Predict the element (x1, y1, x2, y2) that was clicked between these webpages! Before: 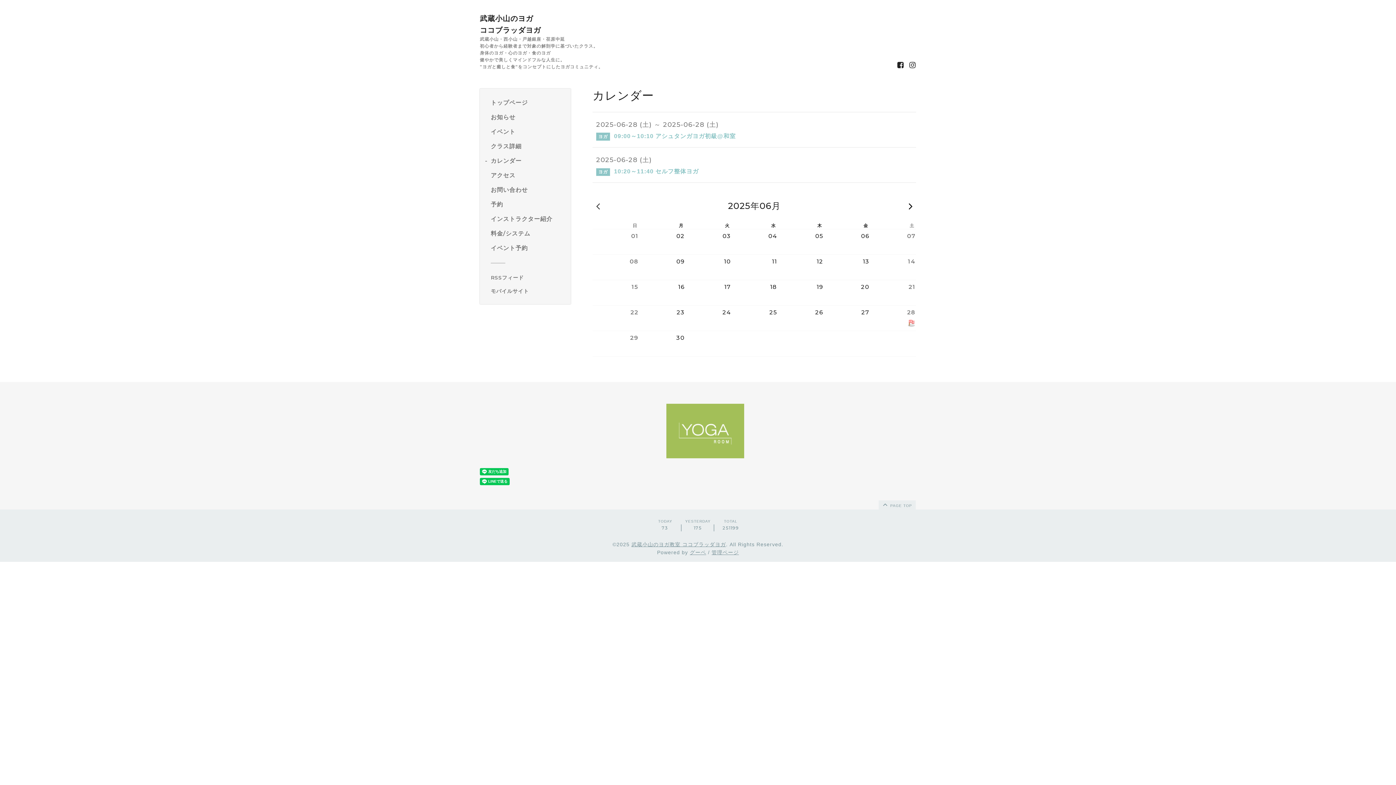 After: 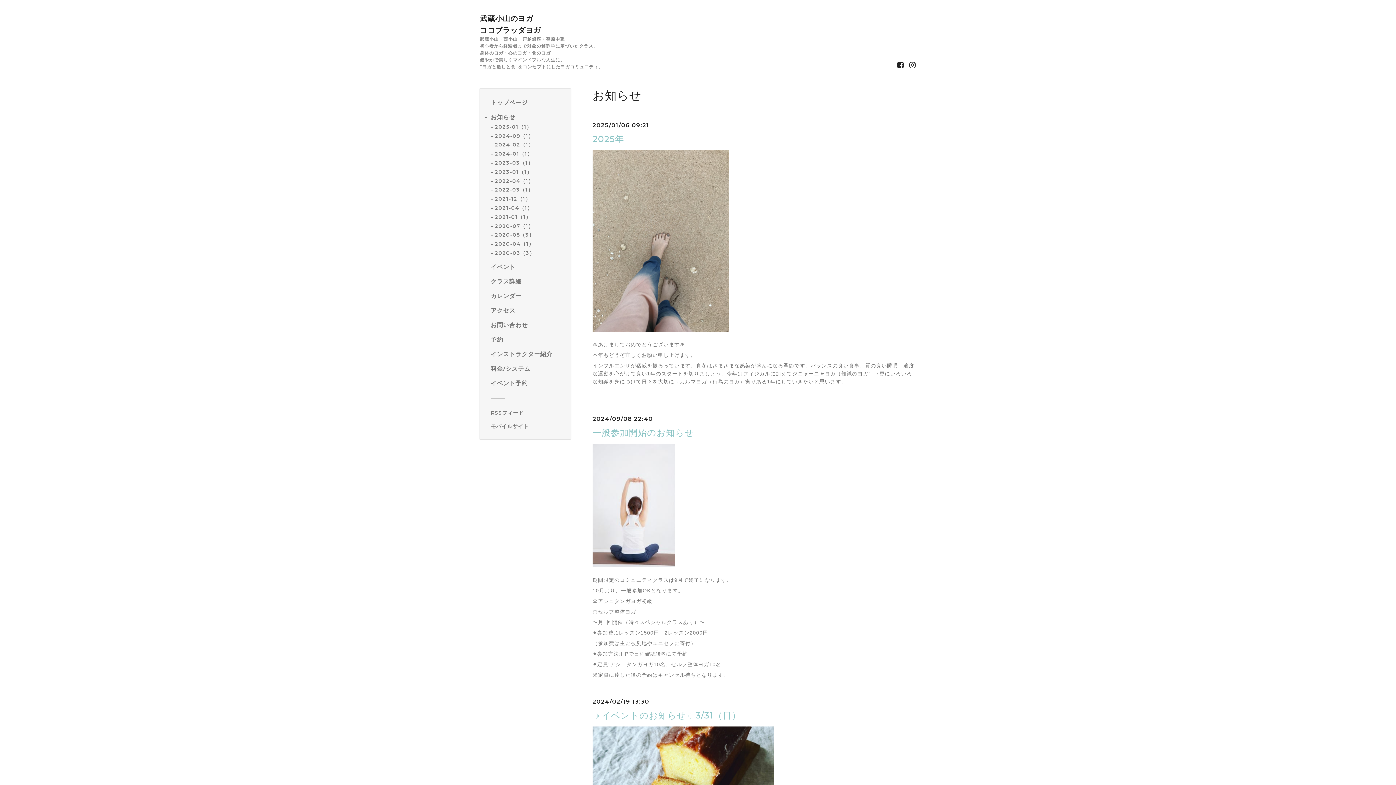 Action: label: お知らせ bbox: (490, 112, 565, 121)